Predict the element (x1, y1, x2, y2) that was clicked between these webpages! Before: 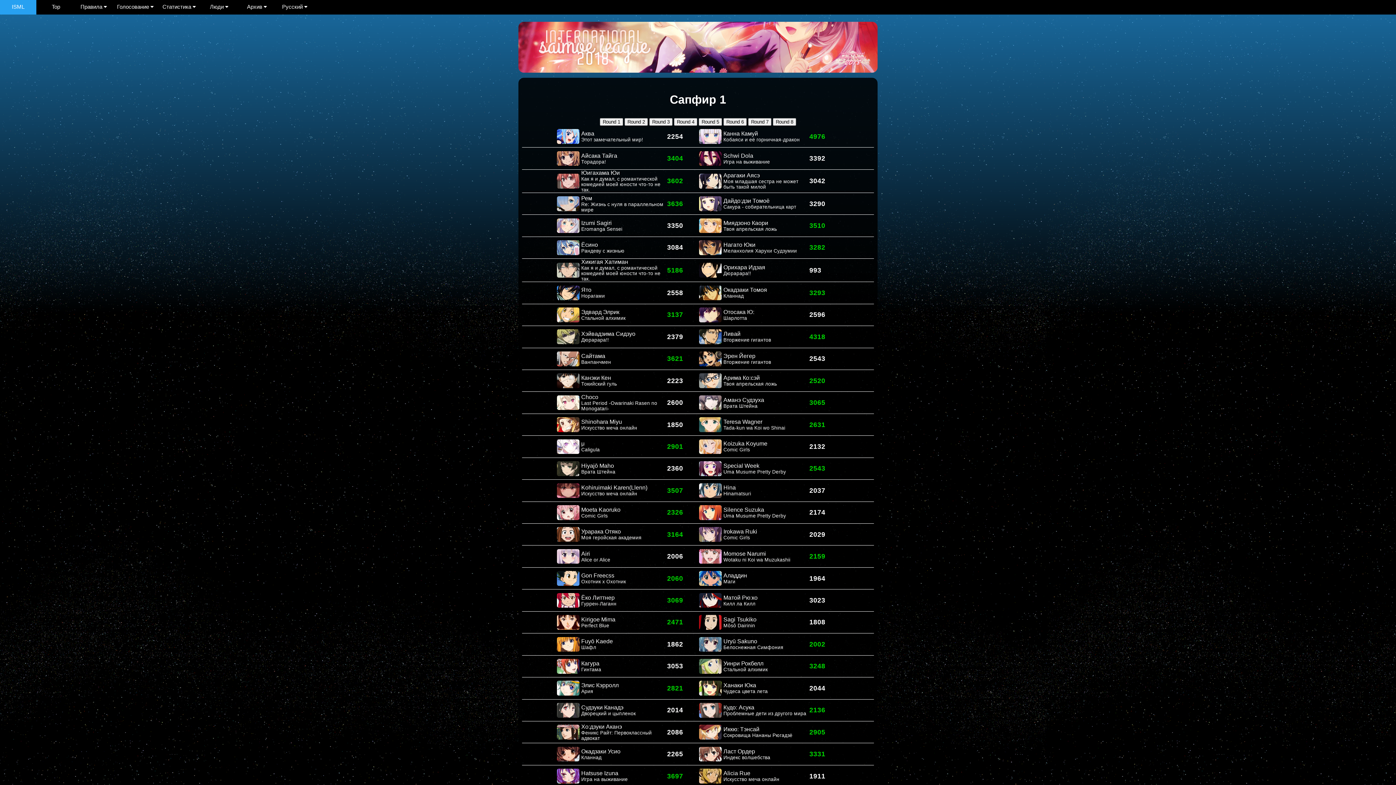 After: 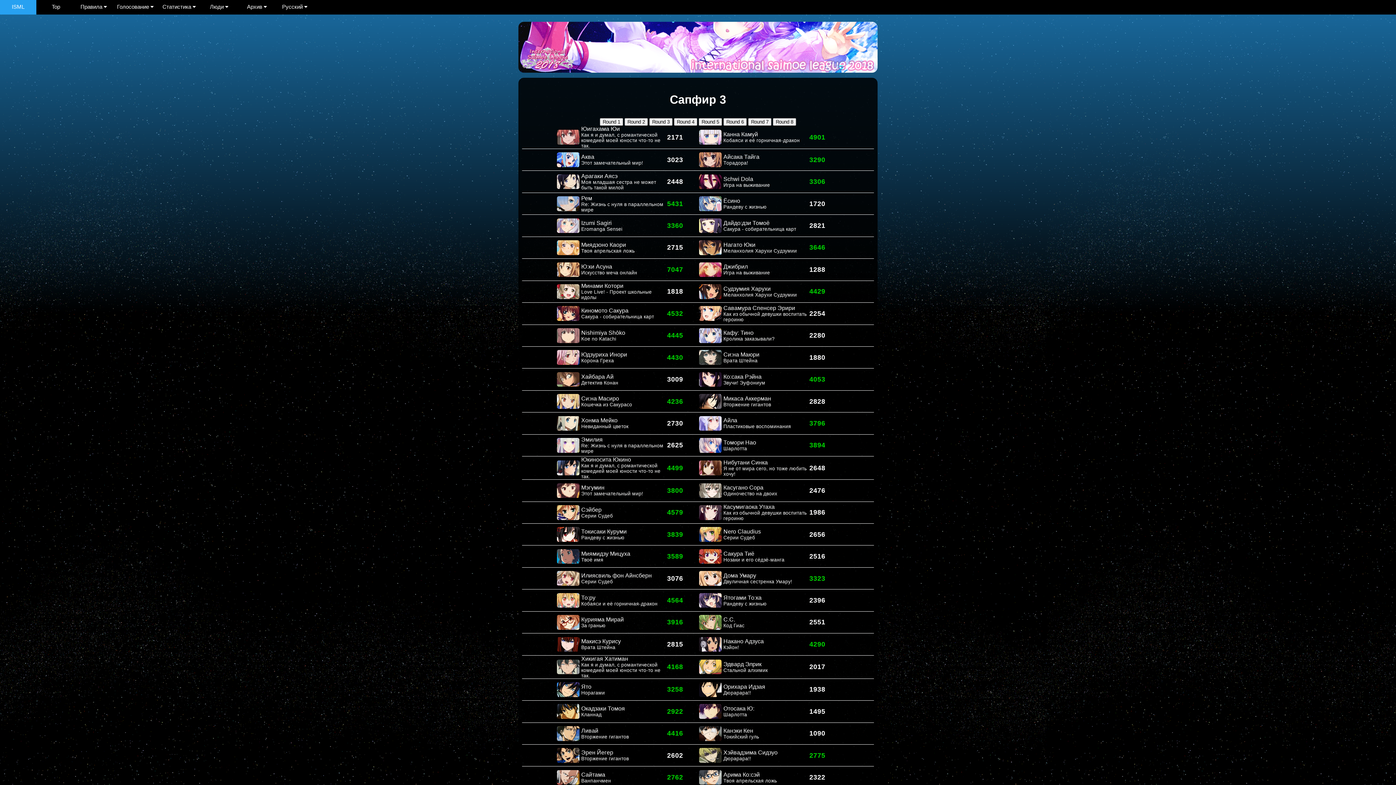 Action: label: Round 3 bbox: (649, 118, 672, 124)